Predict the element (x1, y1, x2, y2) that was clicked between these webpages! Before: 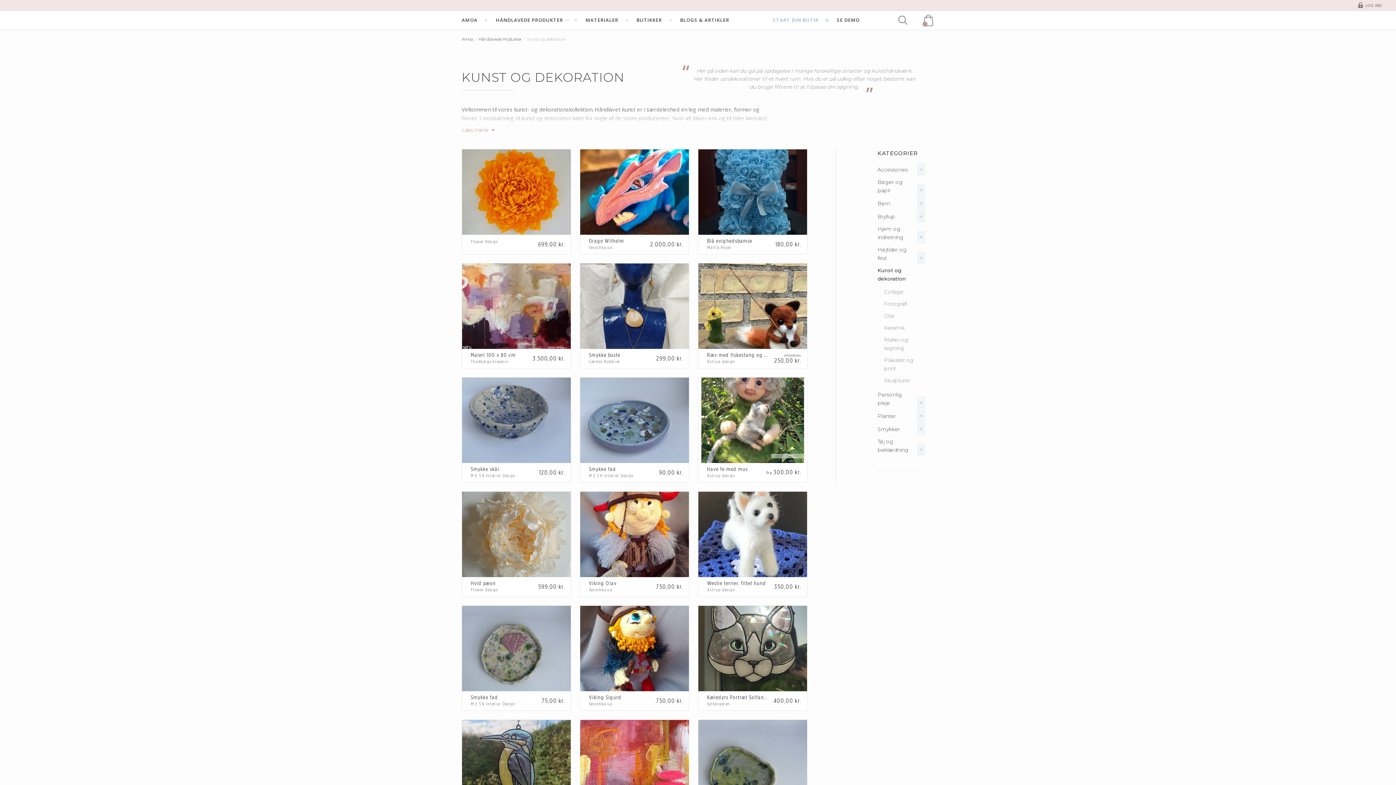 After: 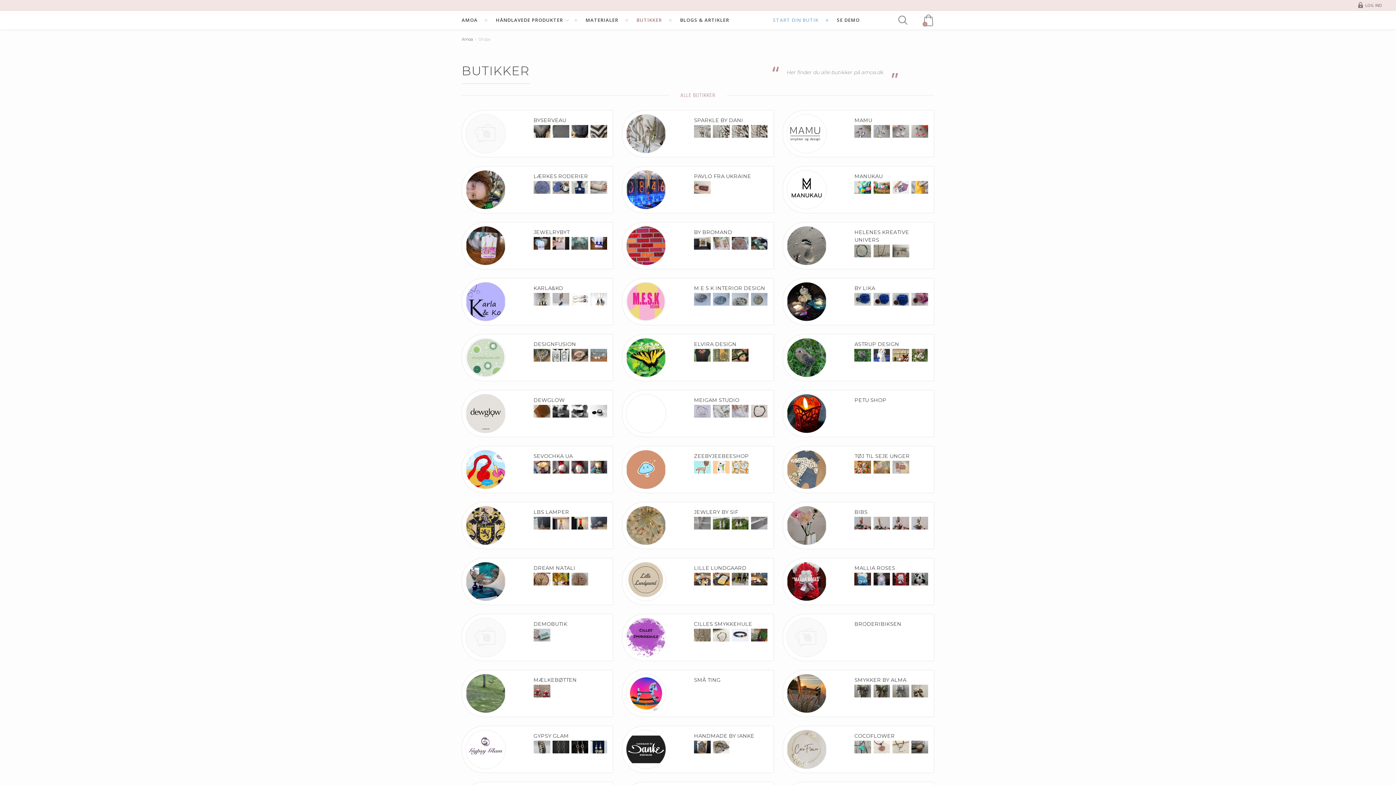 Action: bbox: (627, 10, 671, 29) label: BUTIKKER